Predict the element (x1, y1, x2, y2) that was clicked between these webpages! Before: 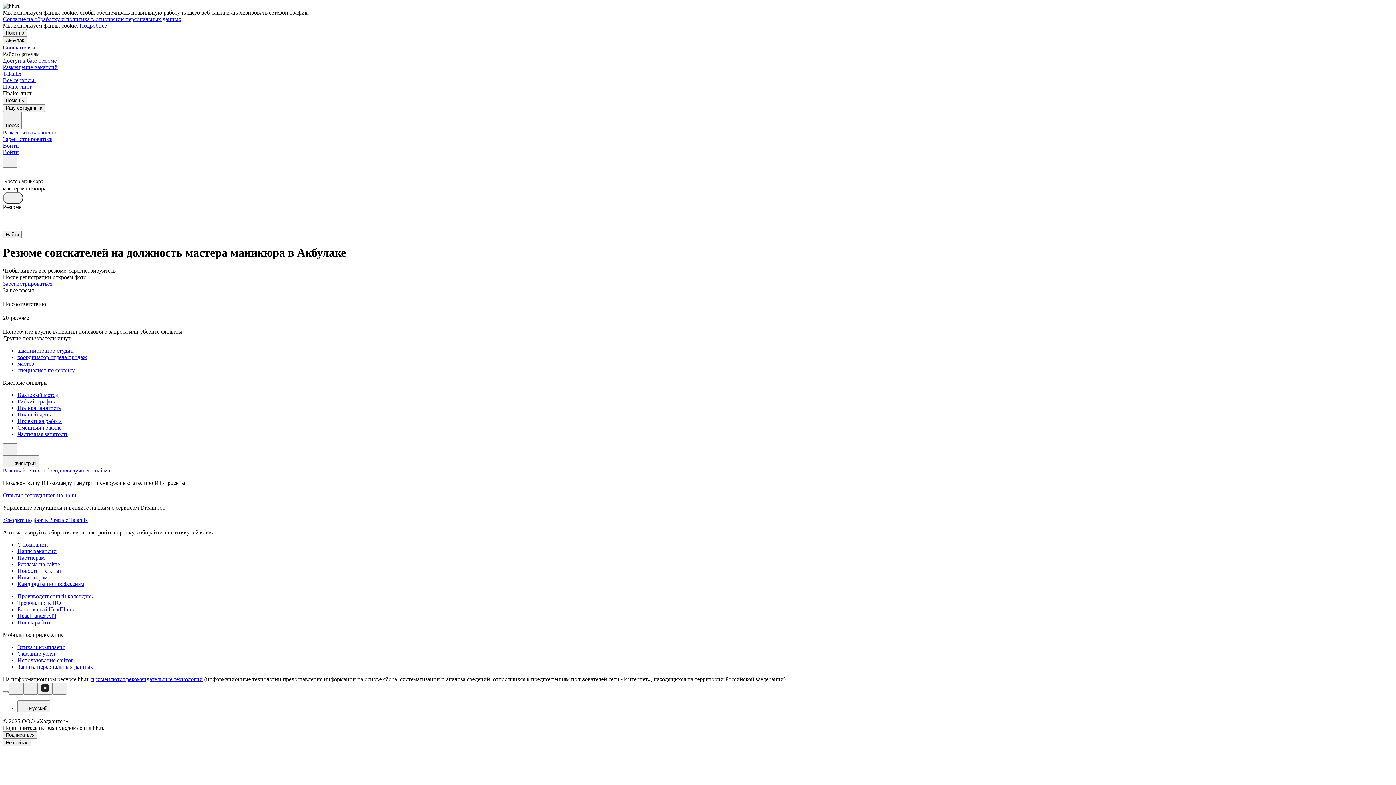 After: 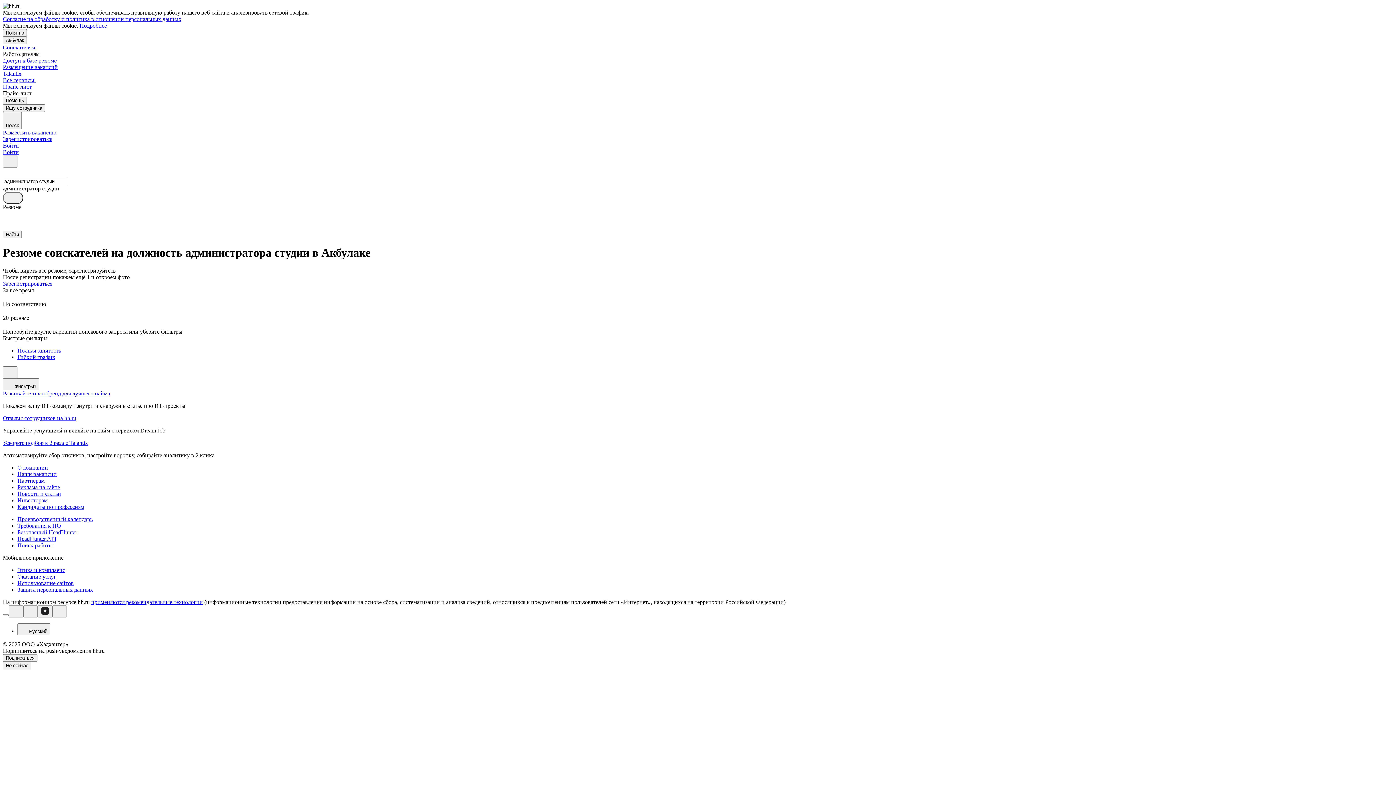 Action: bbox: (17, 347, 1393, 354) label: администратор студии